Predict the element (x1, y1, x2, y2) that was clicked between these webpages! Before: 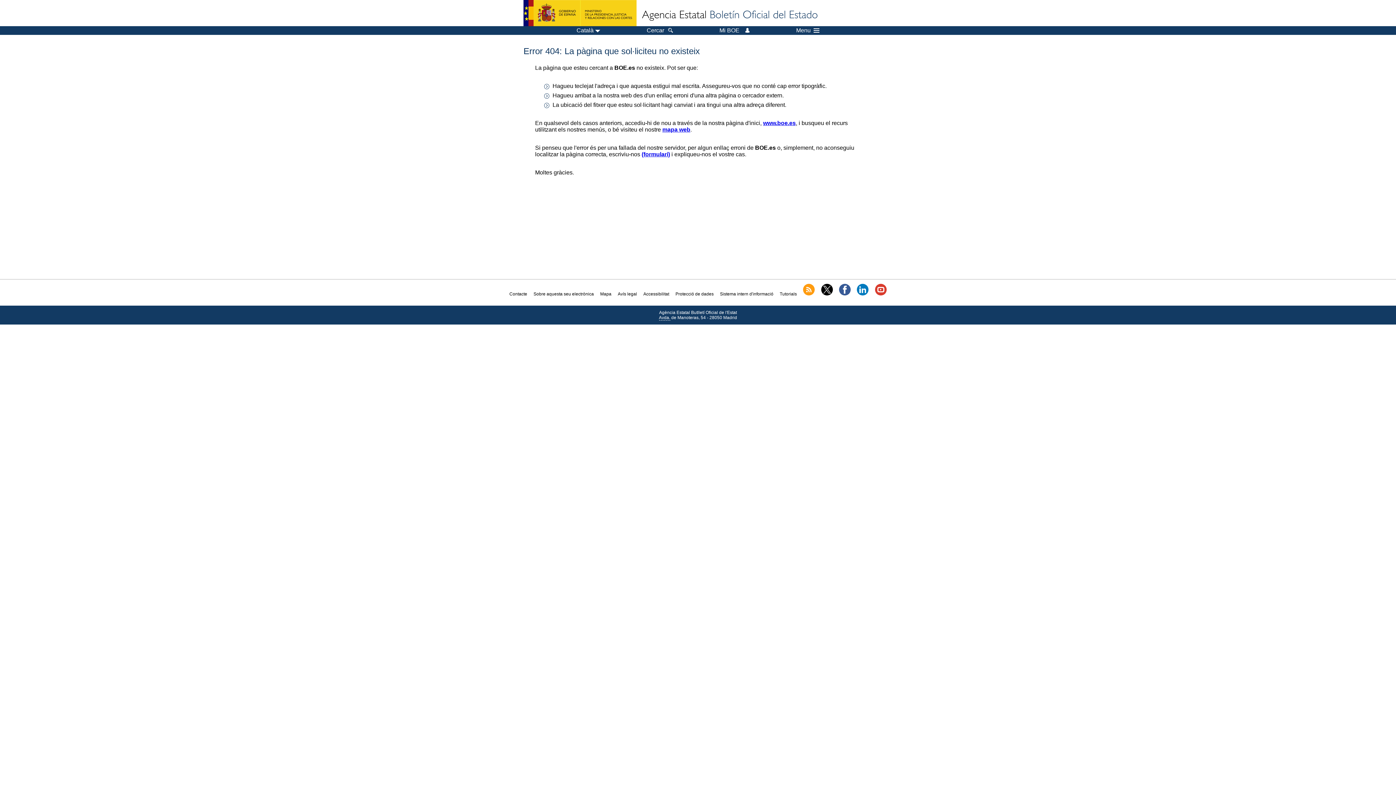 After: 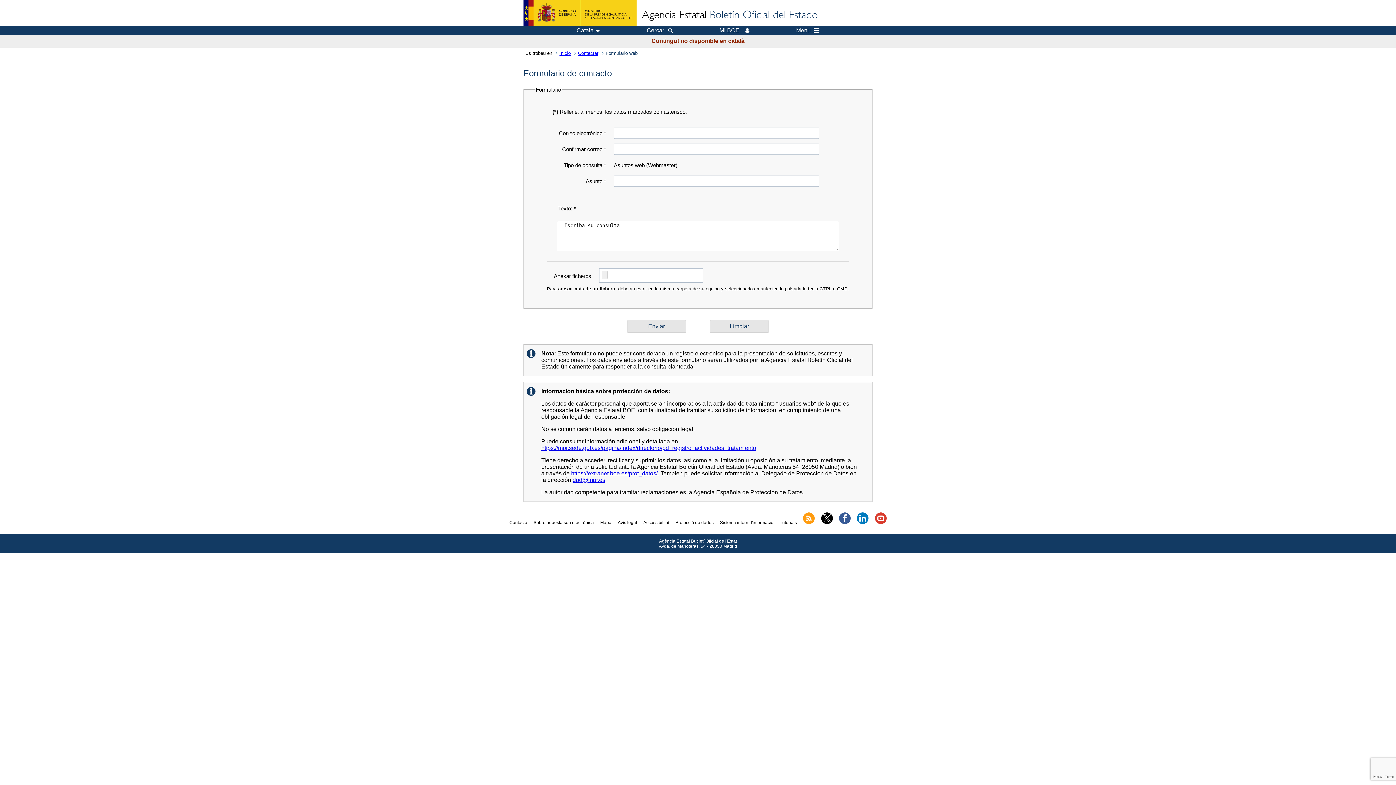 Action: label: (formulari) bbox: (641, 151, 670, 157)